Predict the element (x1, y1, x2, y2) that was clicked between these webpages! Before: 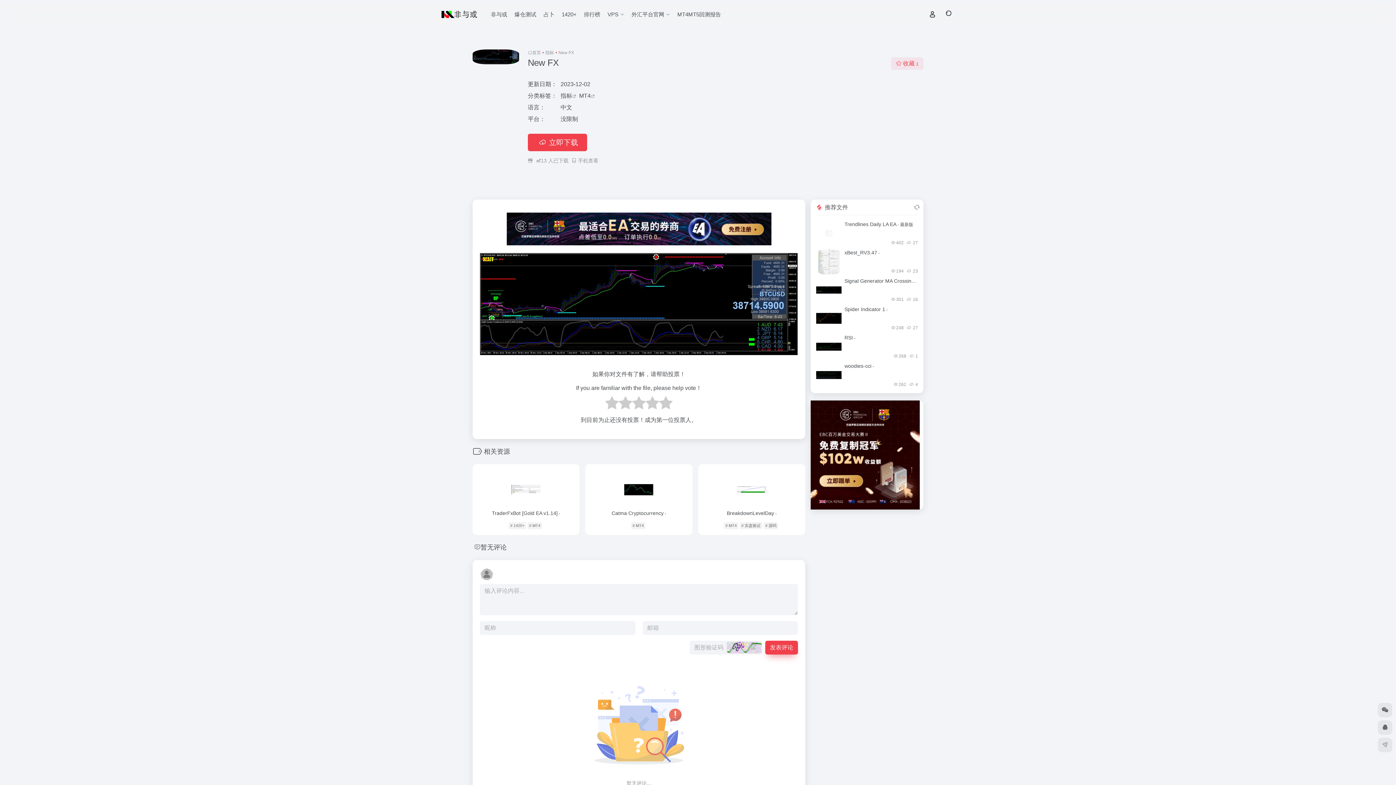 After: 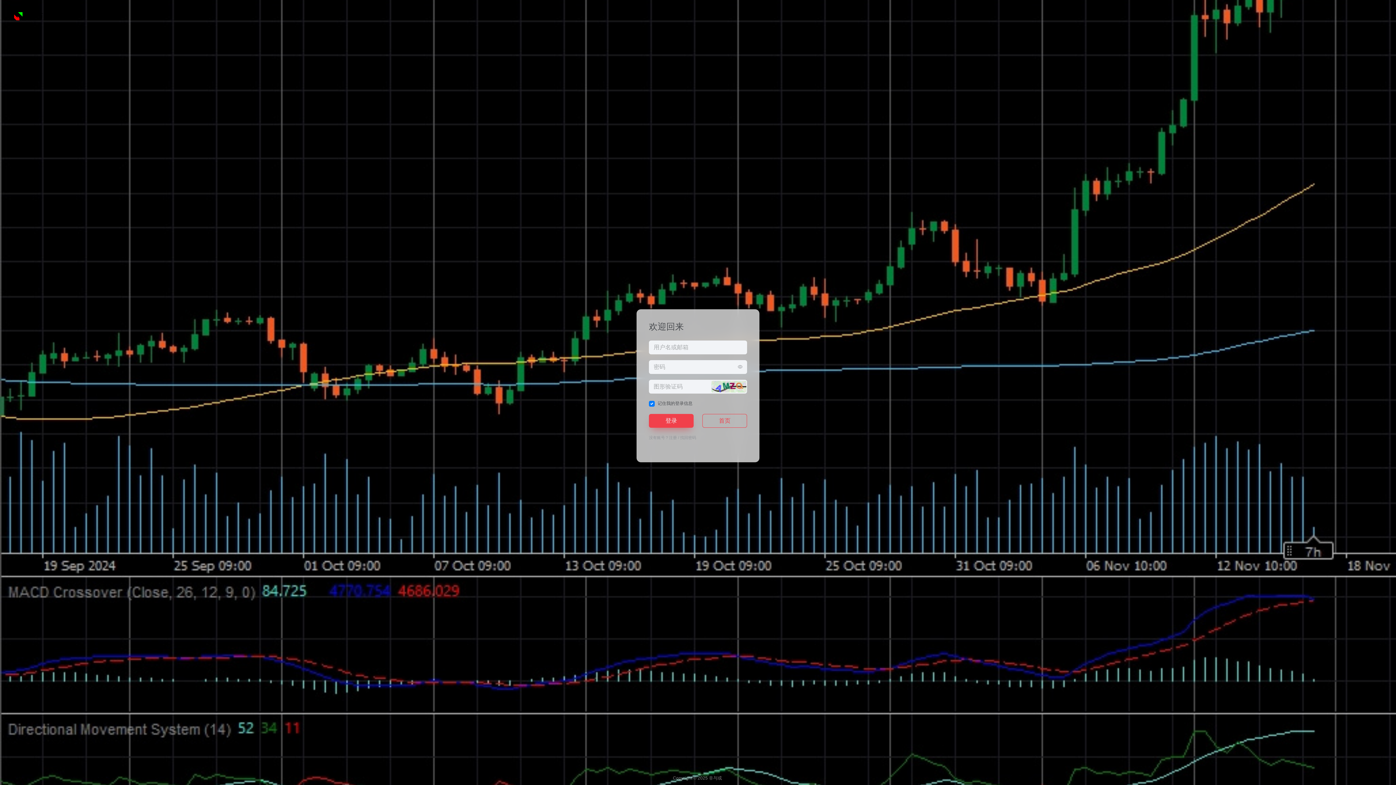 Action: bbox: (924, 7, 940, 22)